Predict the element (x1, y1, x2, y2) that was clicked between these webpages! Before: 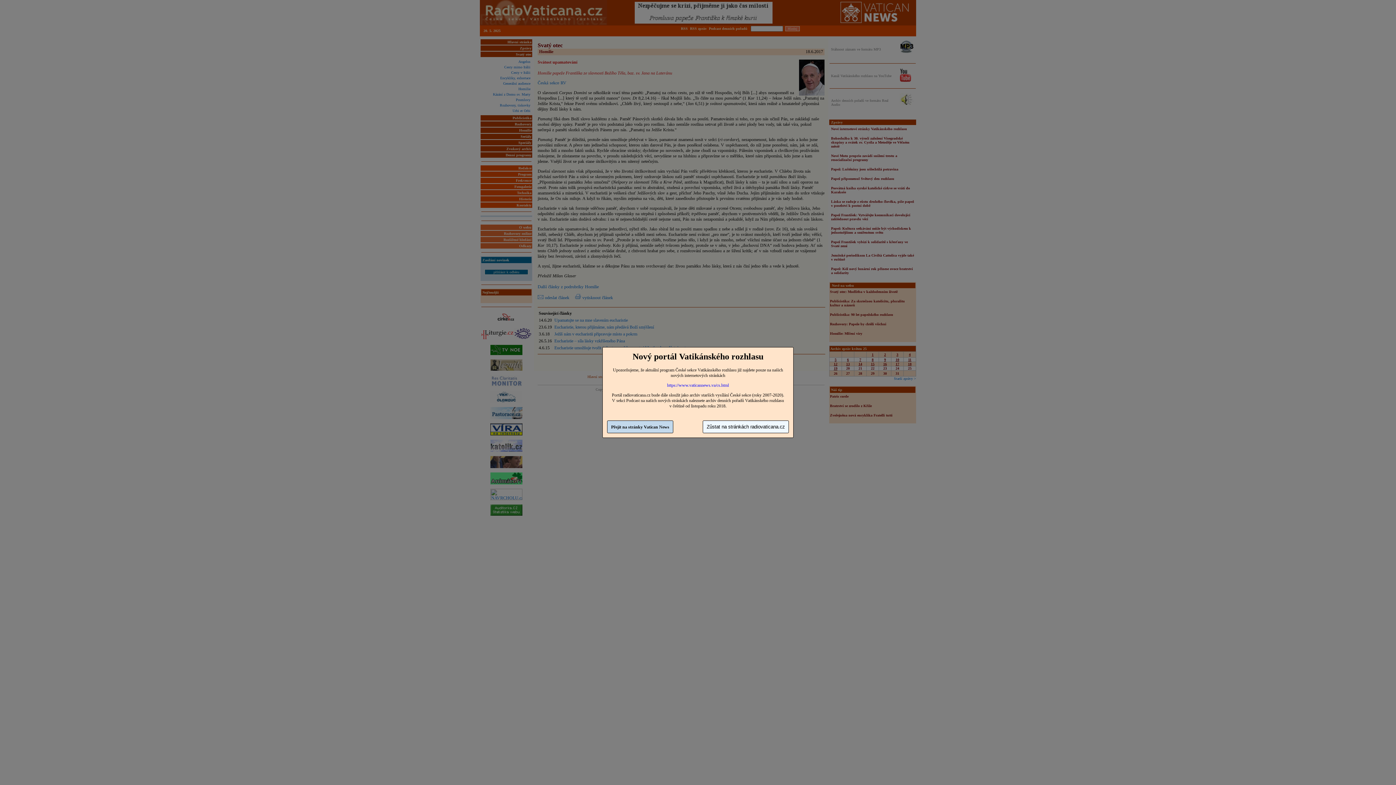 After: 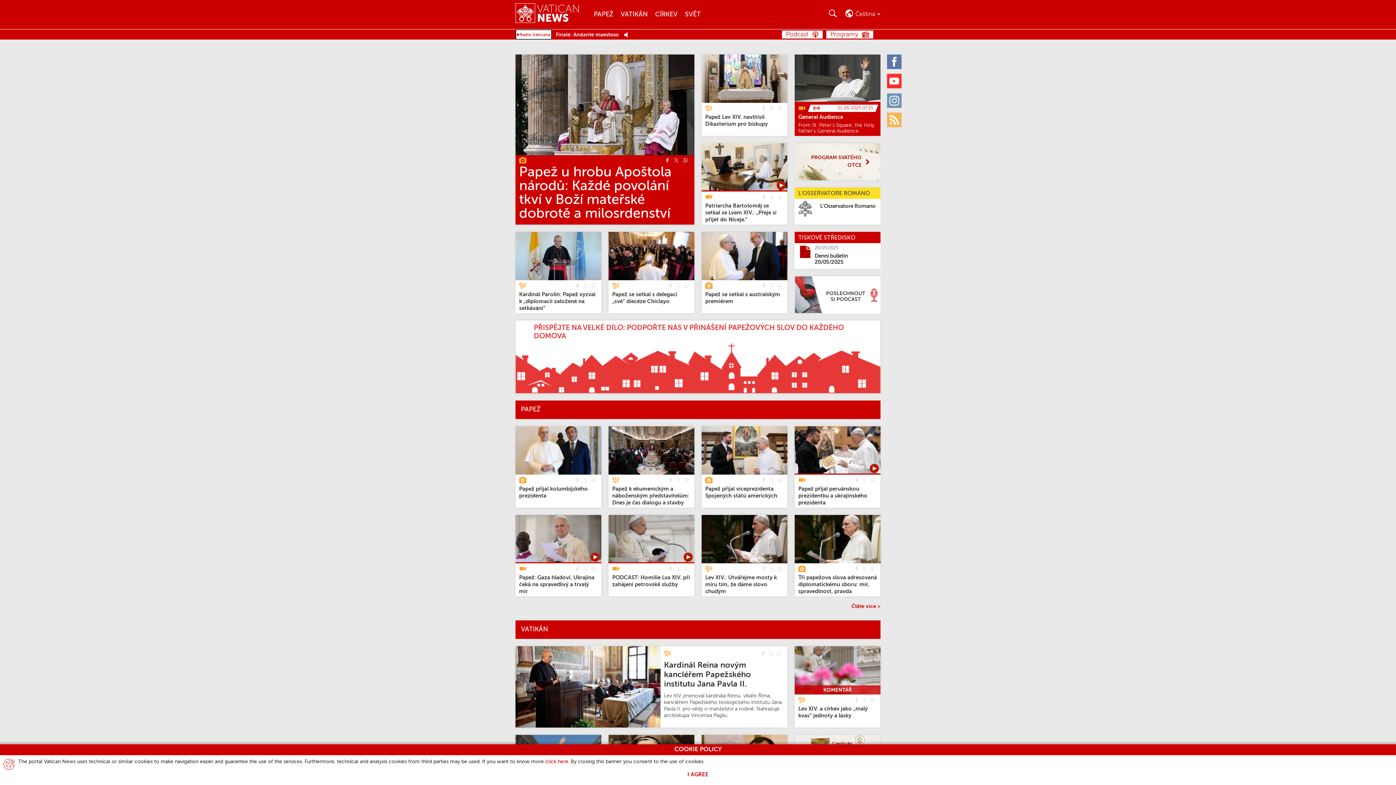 Action: bbox: (667, 382, 729, 388) label: https://www.vaticannews.va/cs.html